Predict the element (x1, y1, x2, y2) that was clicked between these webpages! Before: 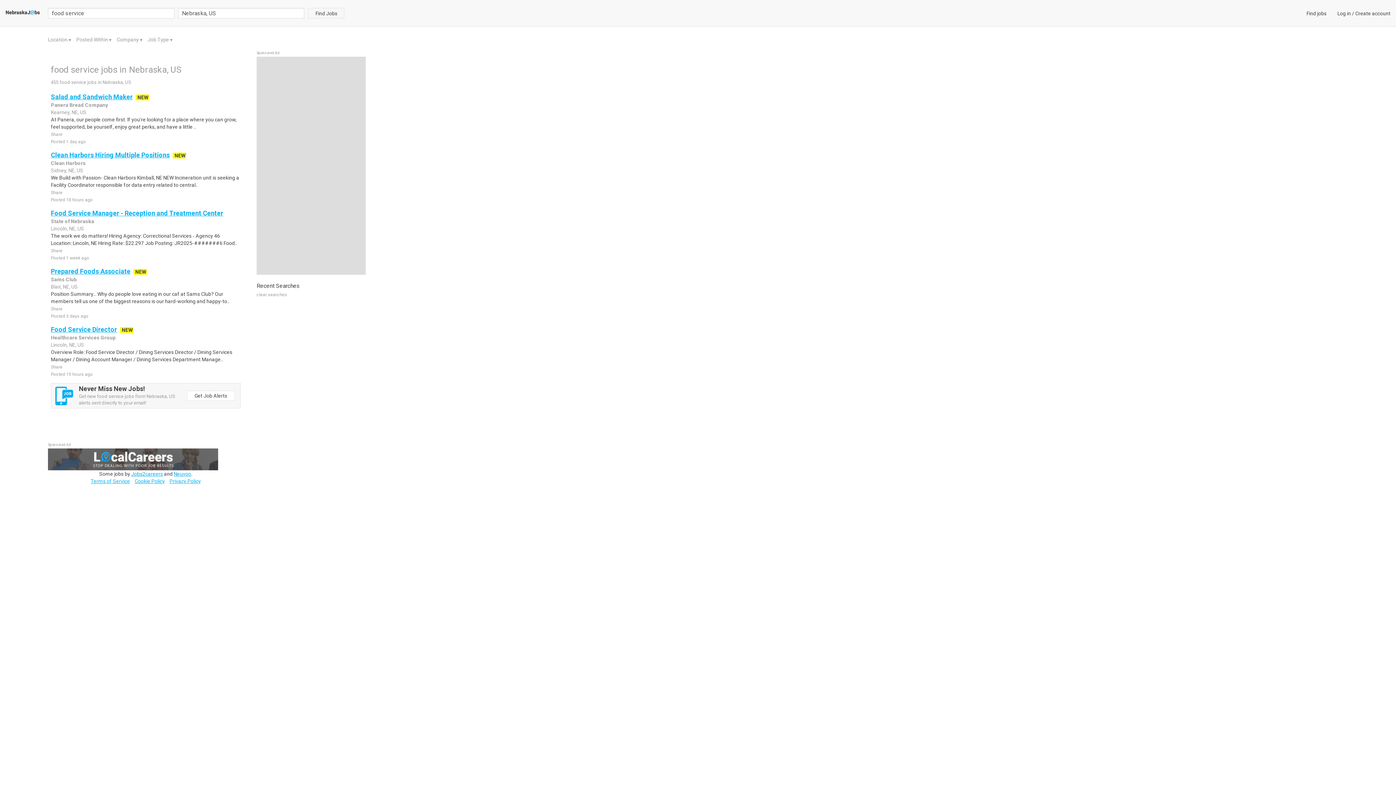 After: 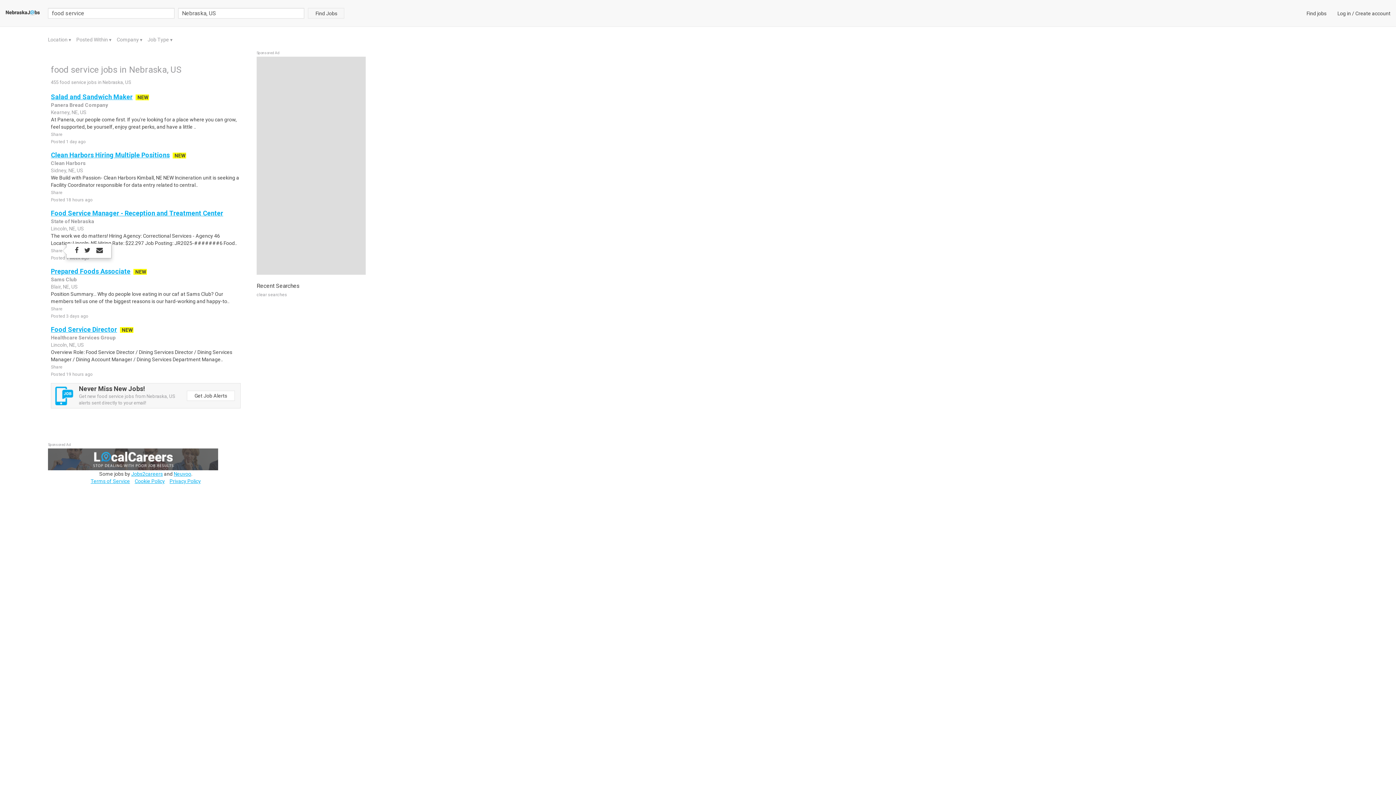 Action: label: Share bbox: (50, 248, 62, 253)